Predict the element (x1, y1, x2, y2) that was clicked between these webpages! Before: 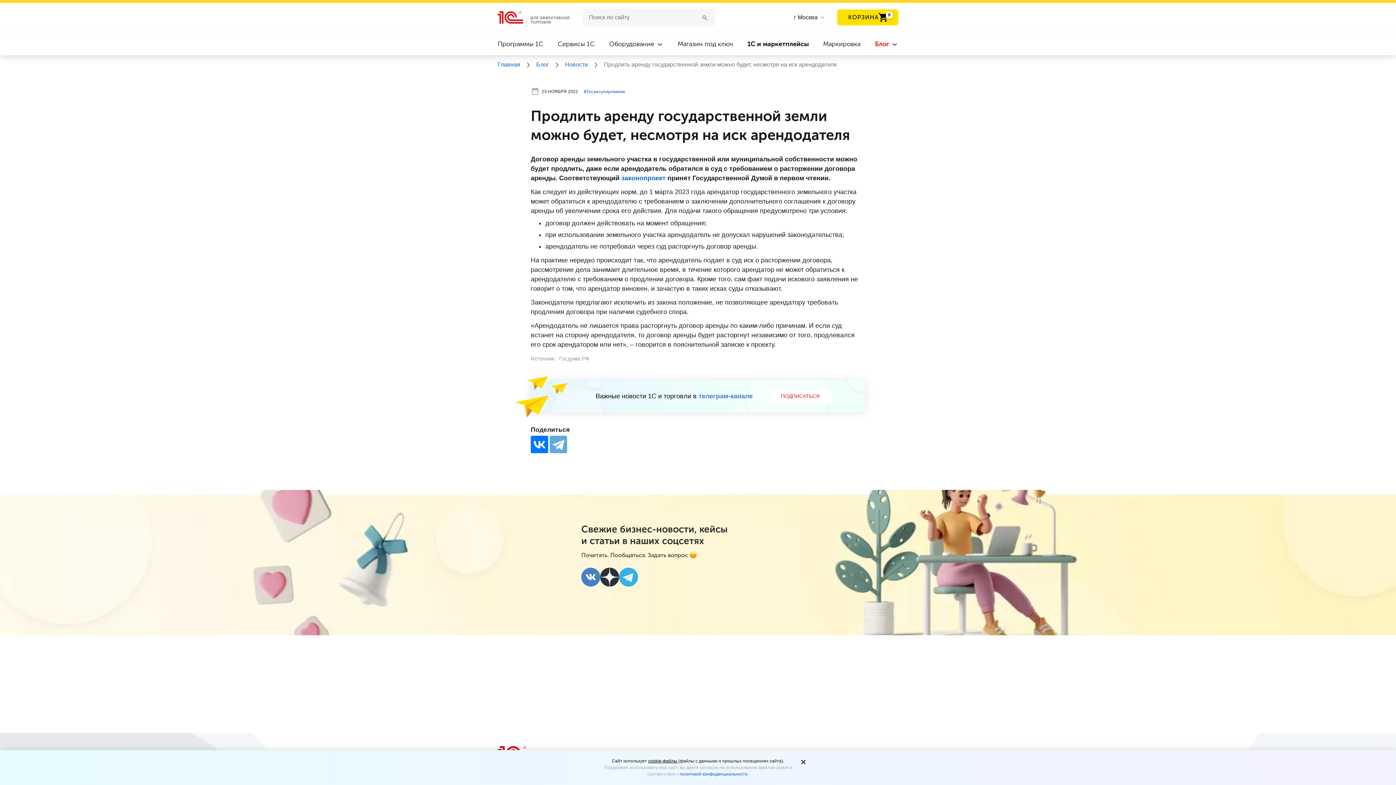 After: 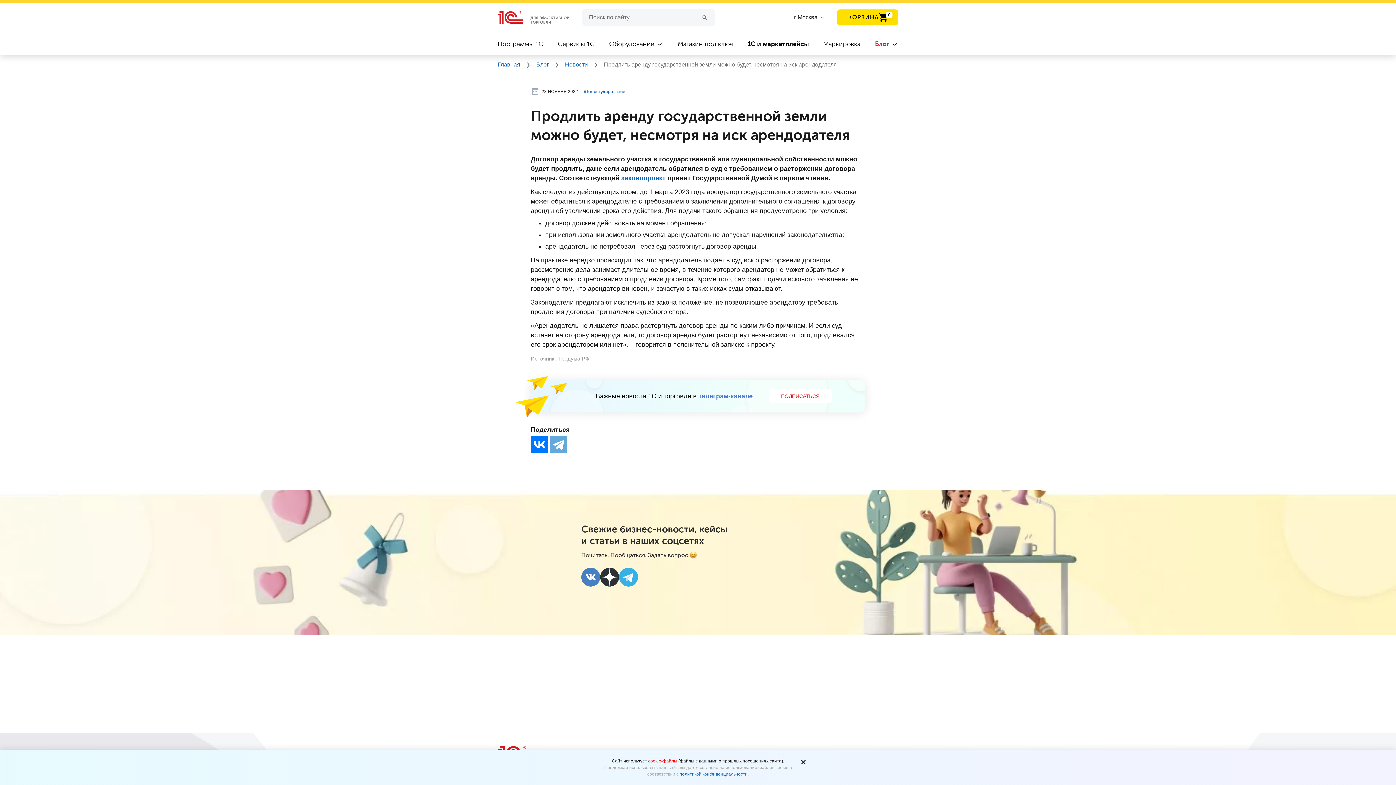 Action: bbox: (648, 758, 678, 764) label: cookie-файлы 